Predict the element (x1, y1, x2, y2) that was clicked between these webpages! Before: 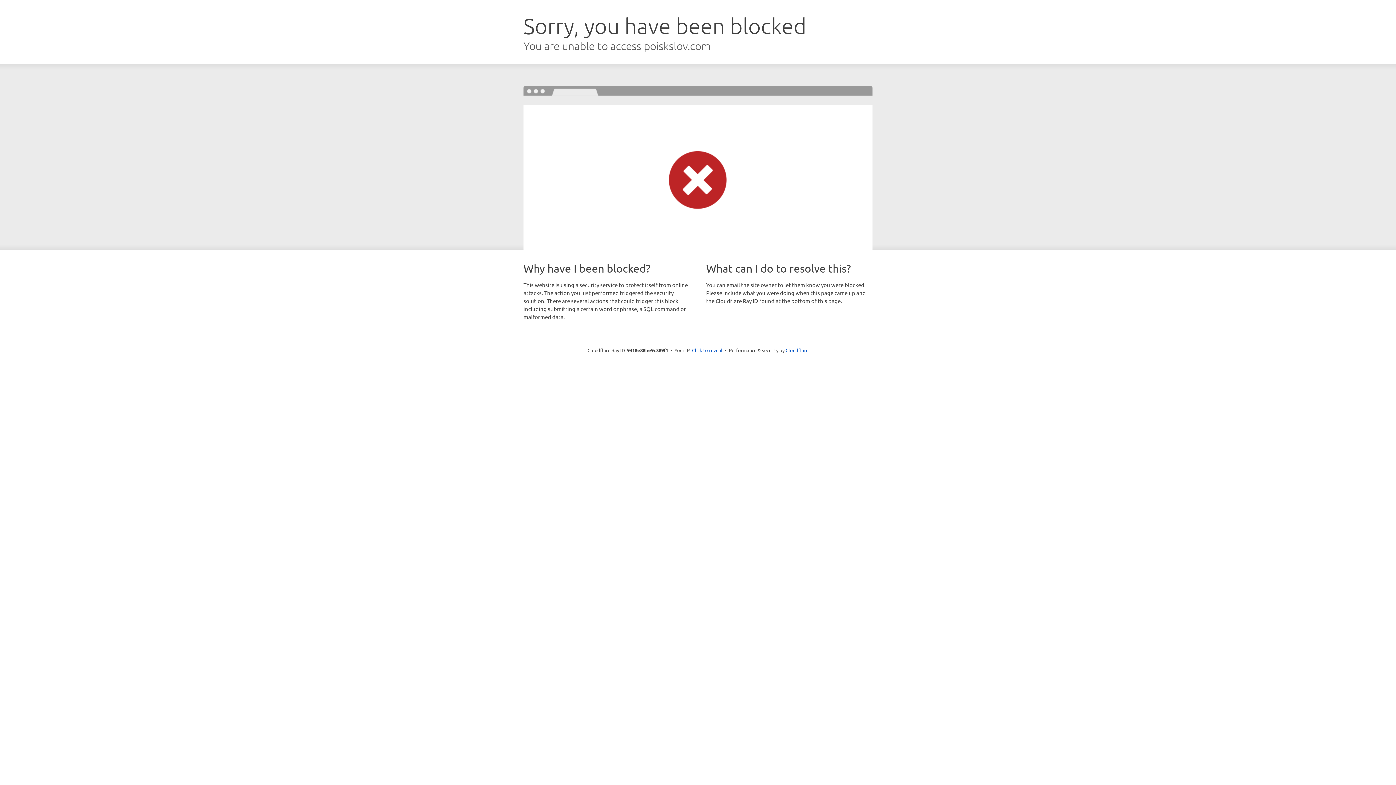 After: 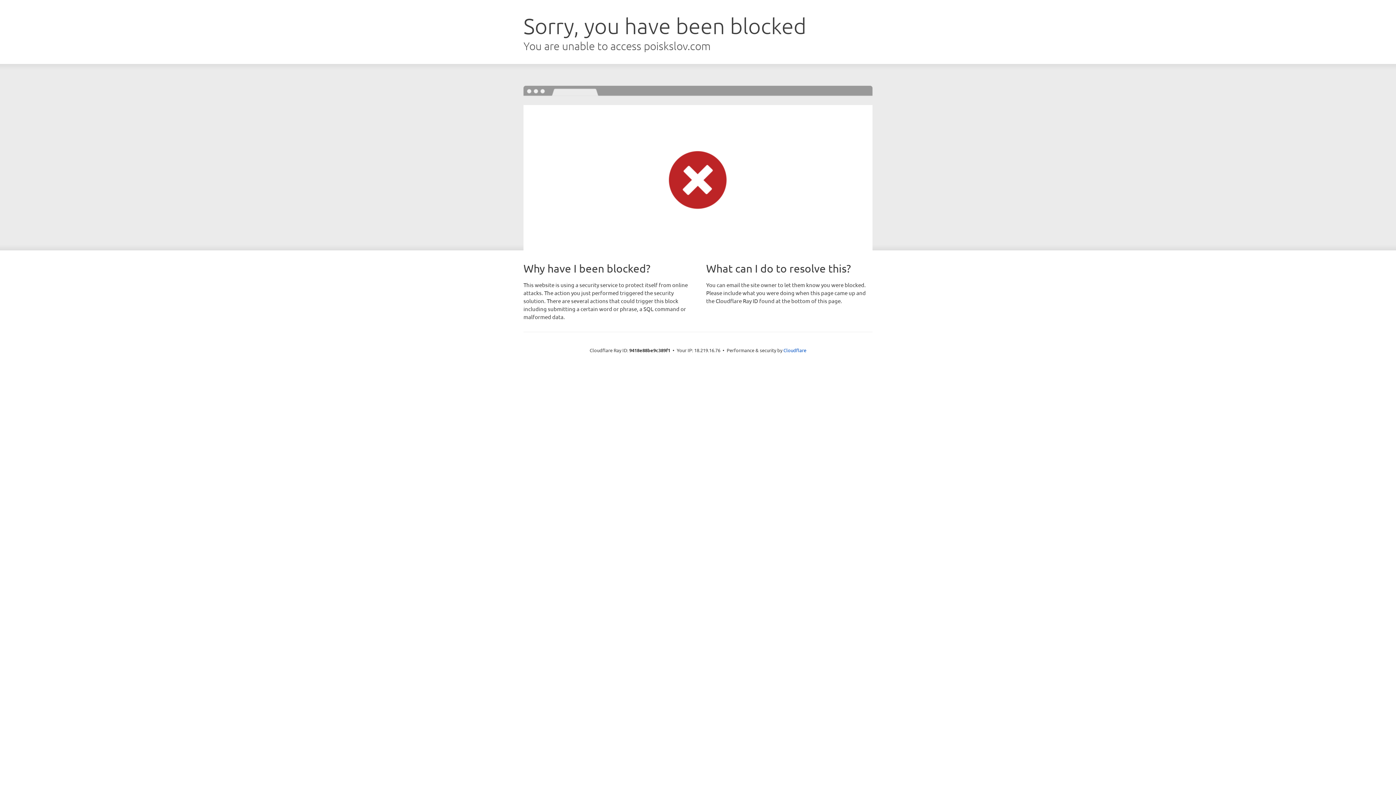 Action: bbox: (692, 346, 722, 353) label: Click to reveal